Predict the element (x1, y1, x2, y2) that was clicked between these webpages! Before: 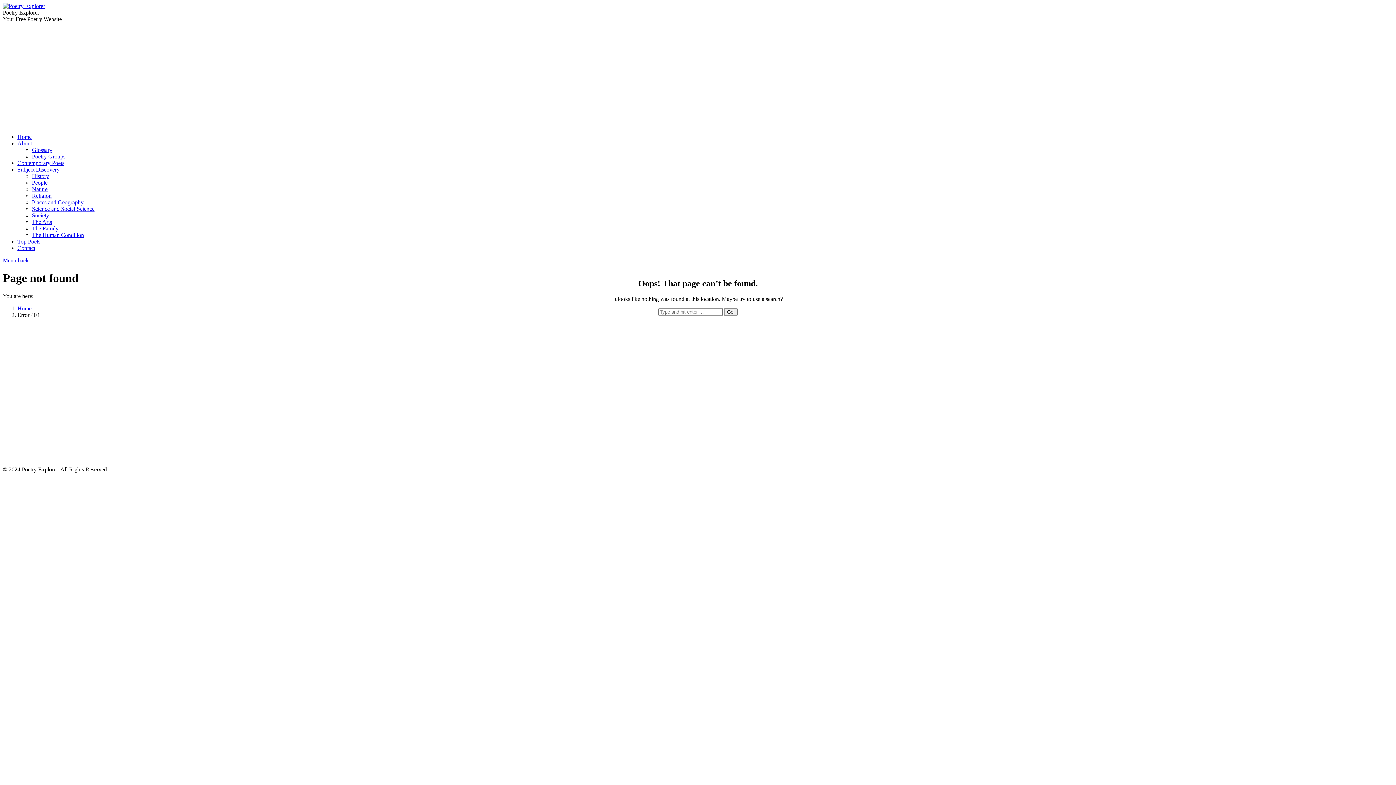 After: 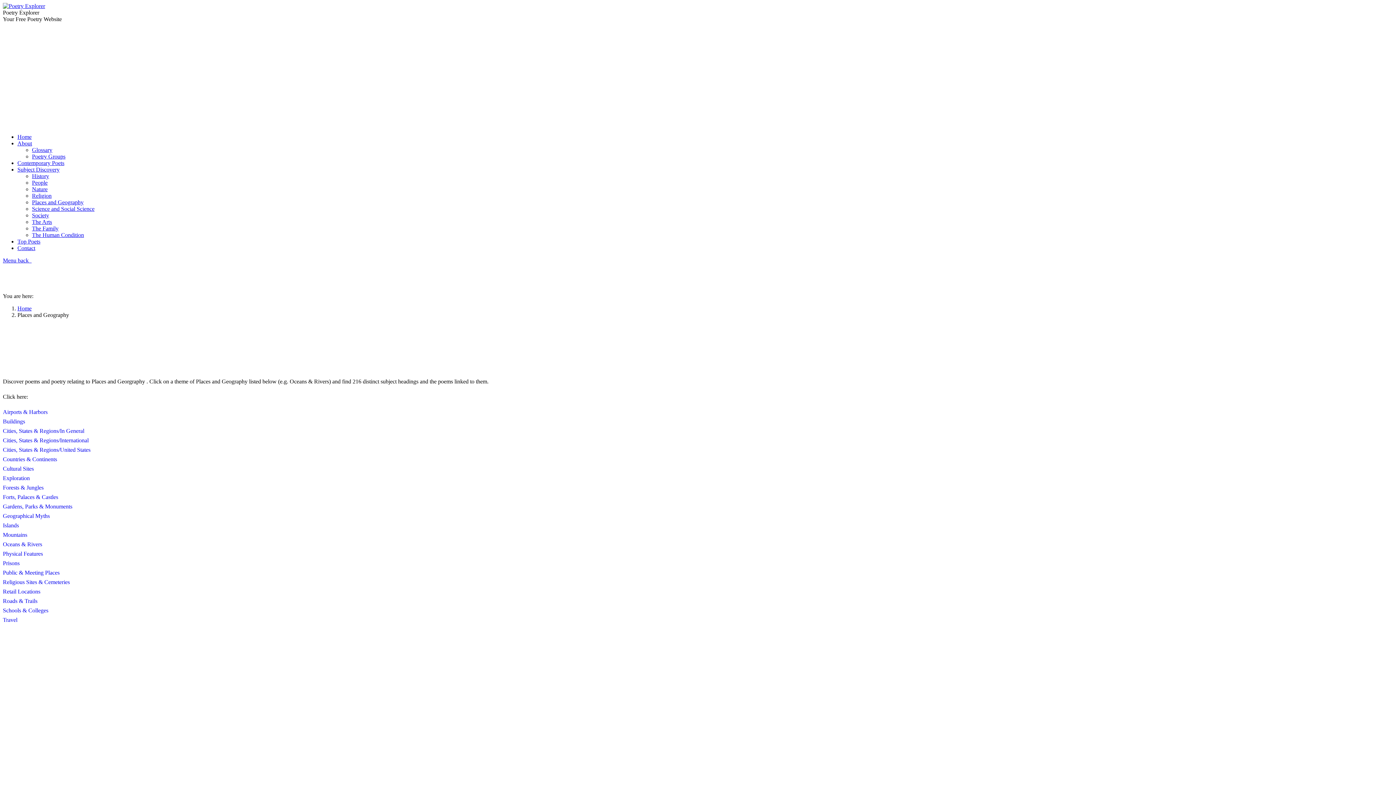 Action: bbox: (32, 199, 83, 205) label: Places and Geography